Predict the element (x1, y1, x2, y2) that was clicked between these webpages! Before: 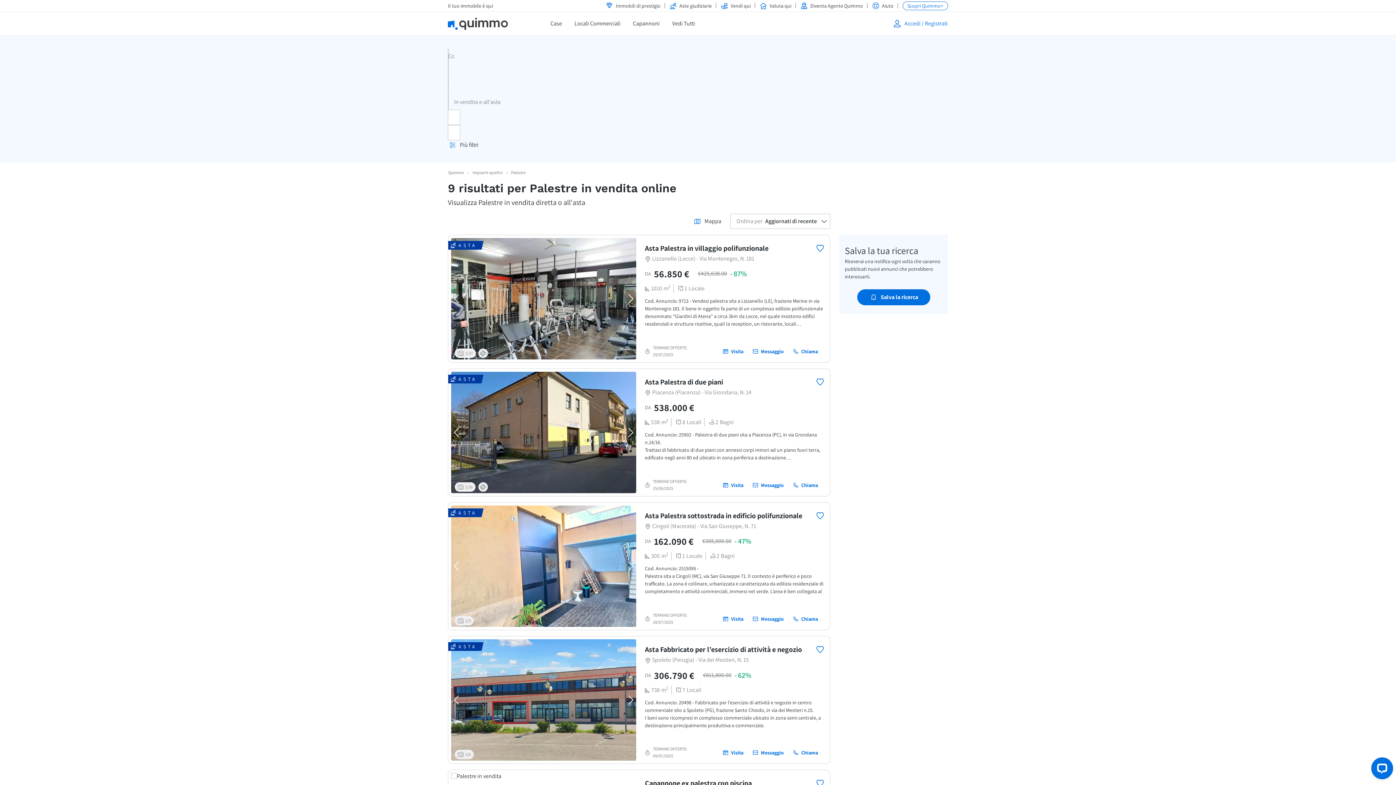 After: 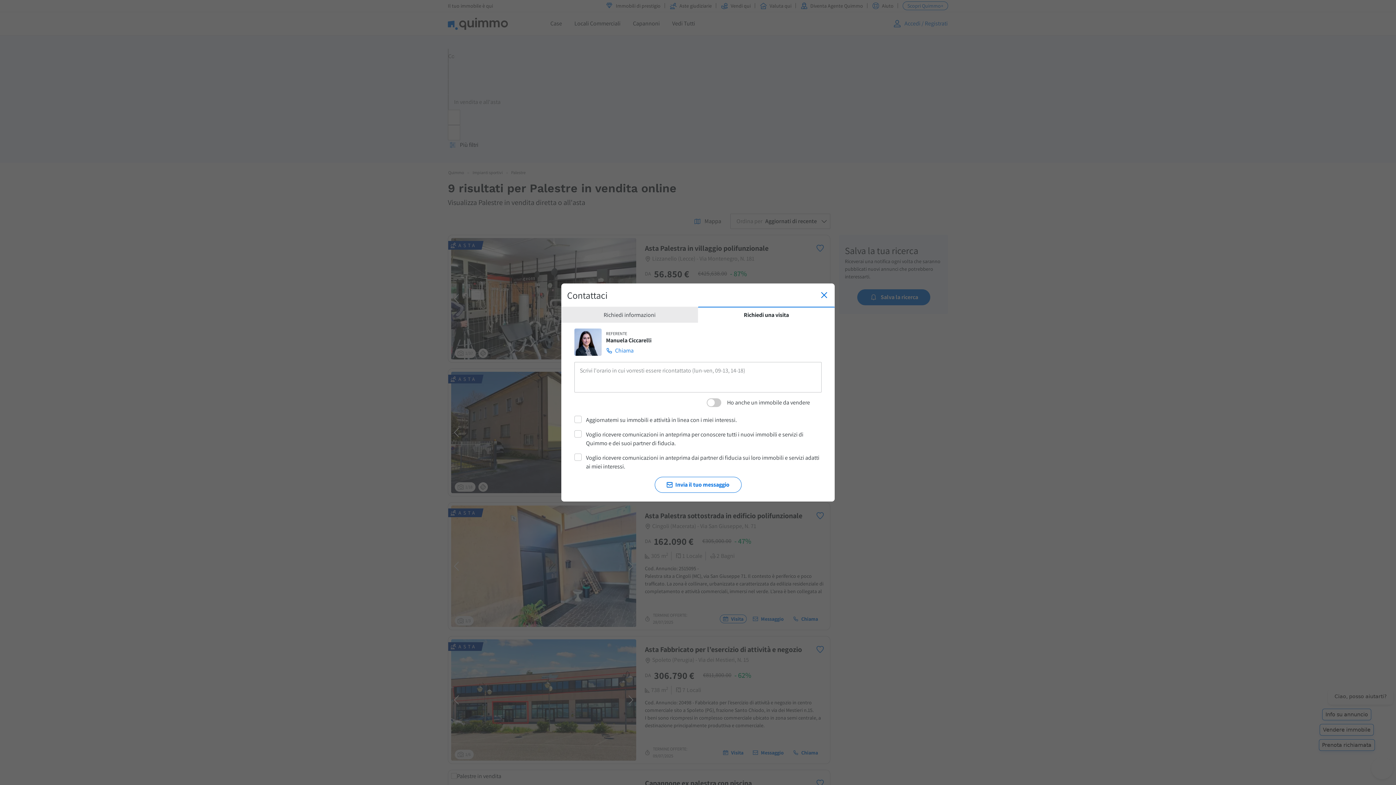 Action: bbox: (720, 614, 746, 623) label: Visita